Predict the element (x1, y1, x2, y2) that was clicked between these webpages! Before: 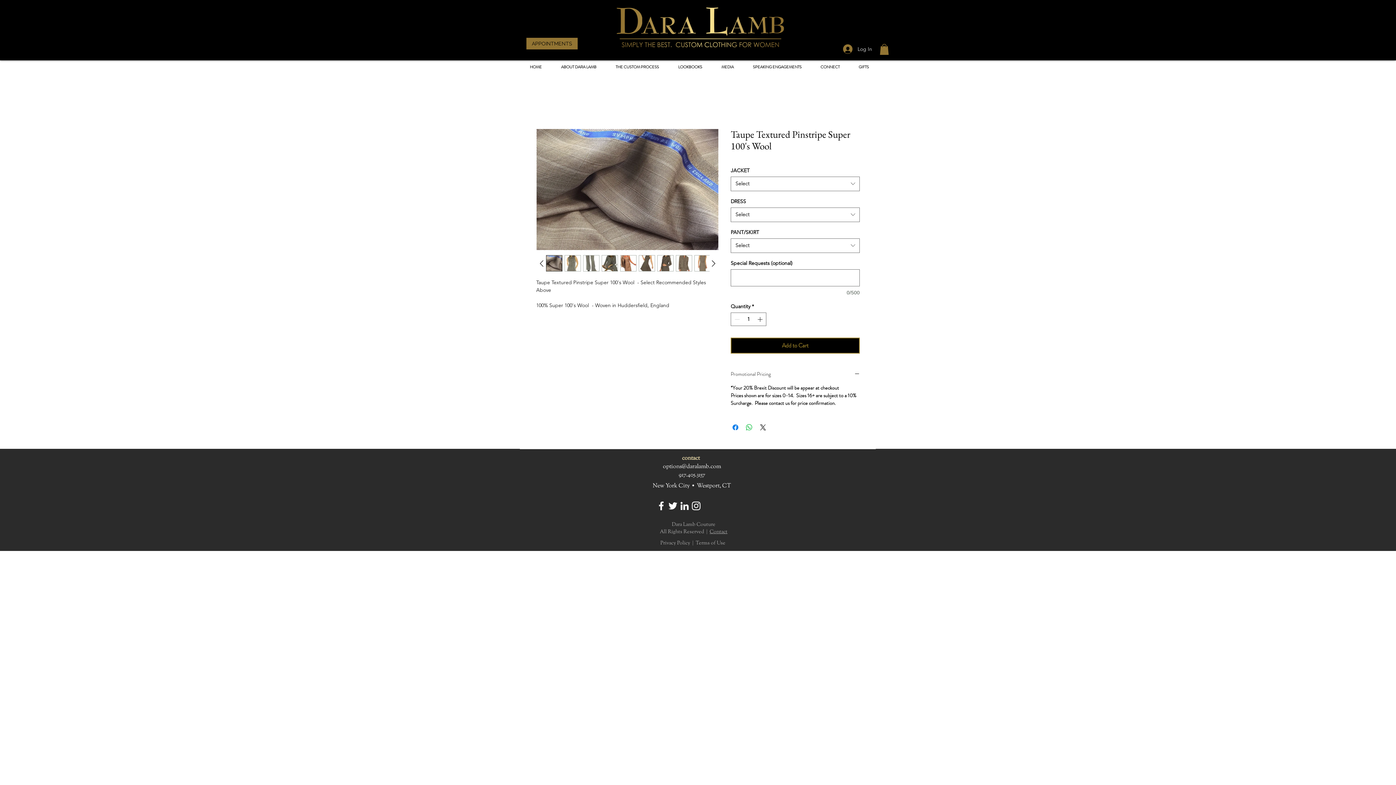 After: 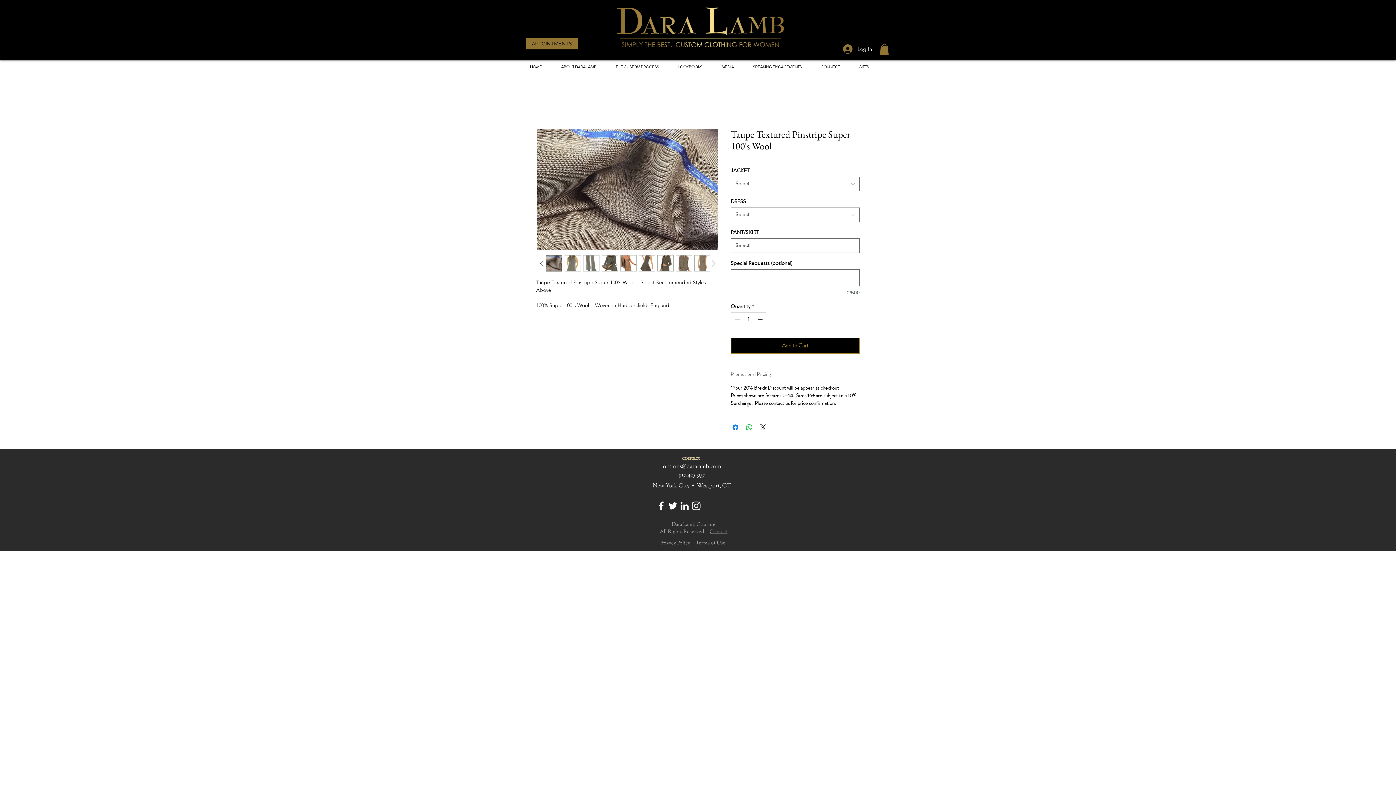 Action: bbox: (730, 371, 860, 378) label: Promotional Pricing